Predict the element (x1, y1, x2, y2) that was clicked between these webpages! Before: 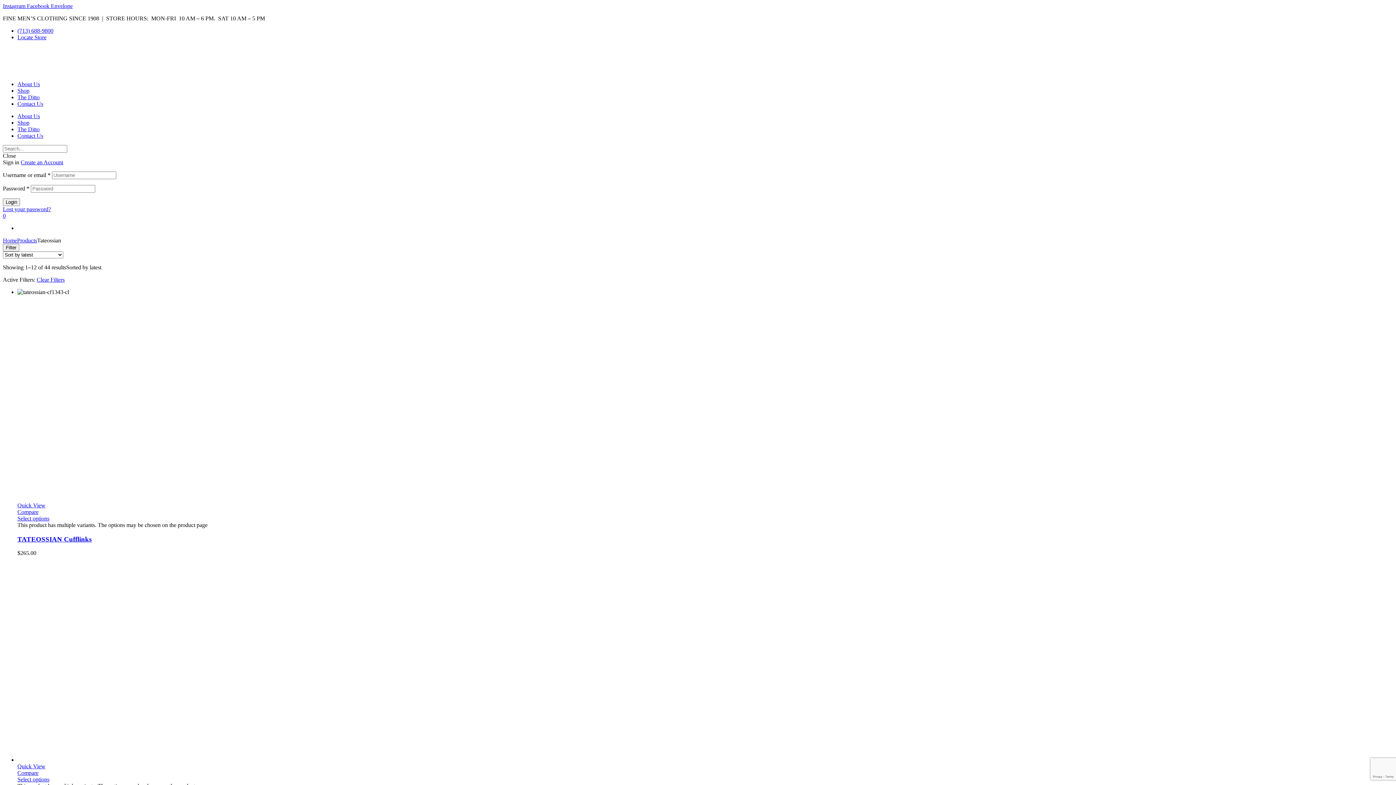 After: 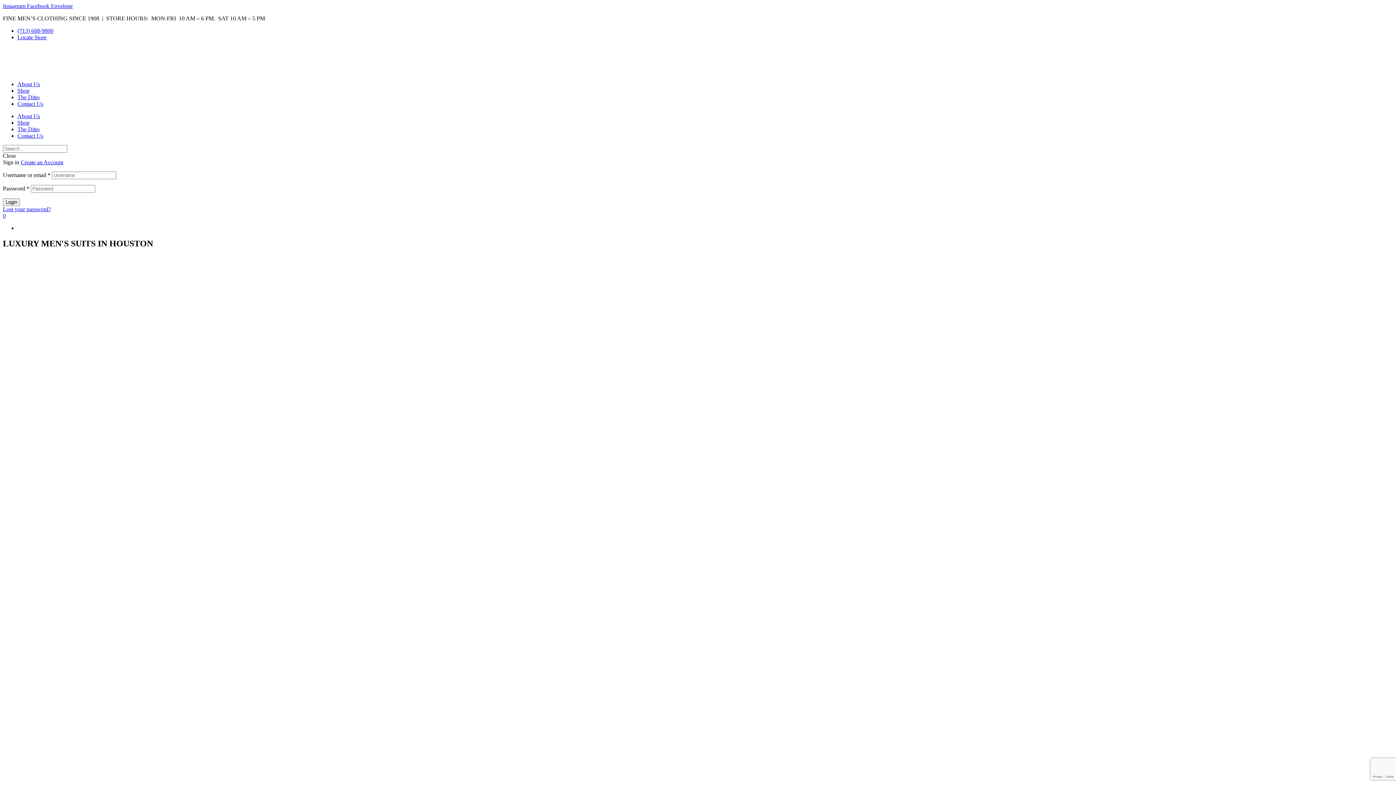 Action: label: Home bbox: (2, 237, 17, 243)